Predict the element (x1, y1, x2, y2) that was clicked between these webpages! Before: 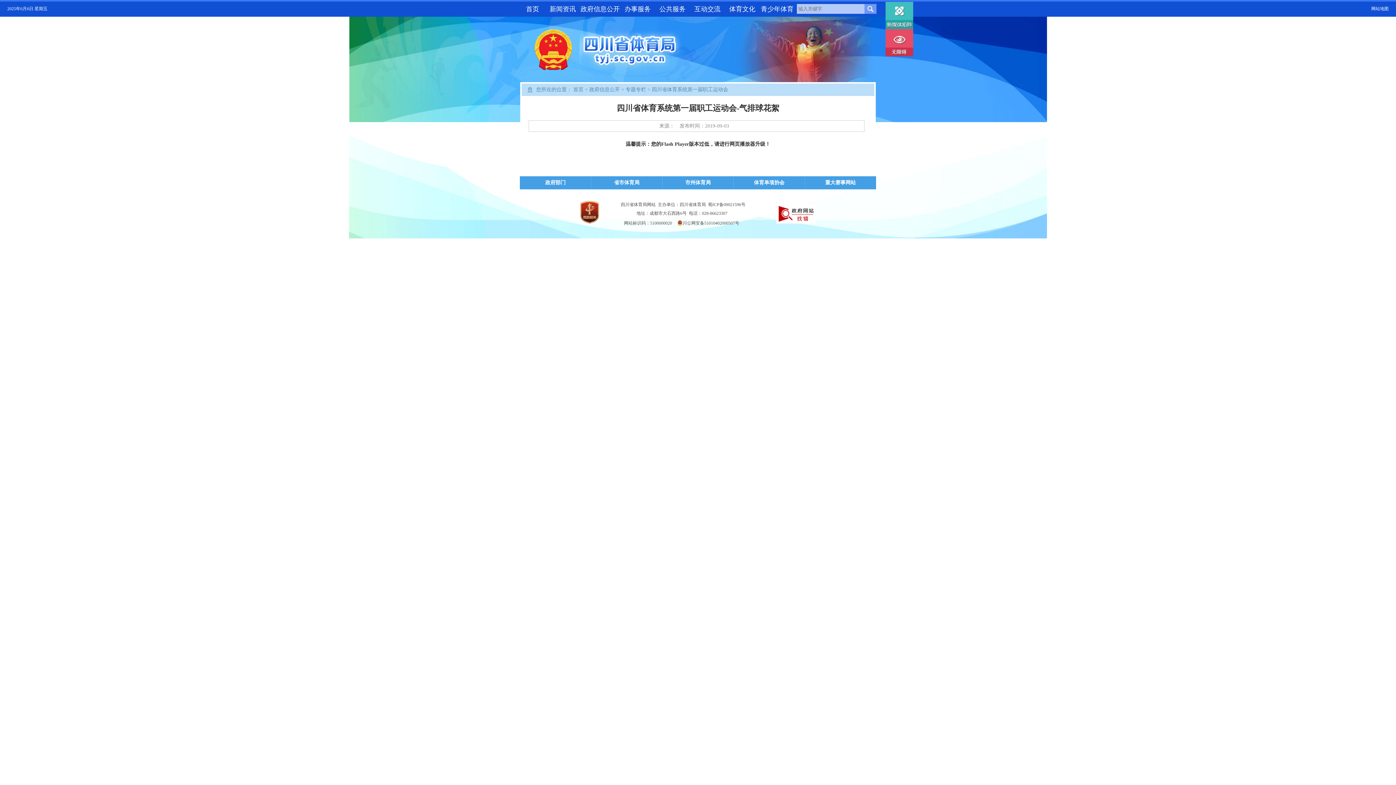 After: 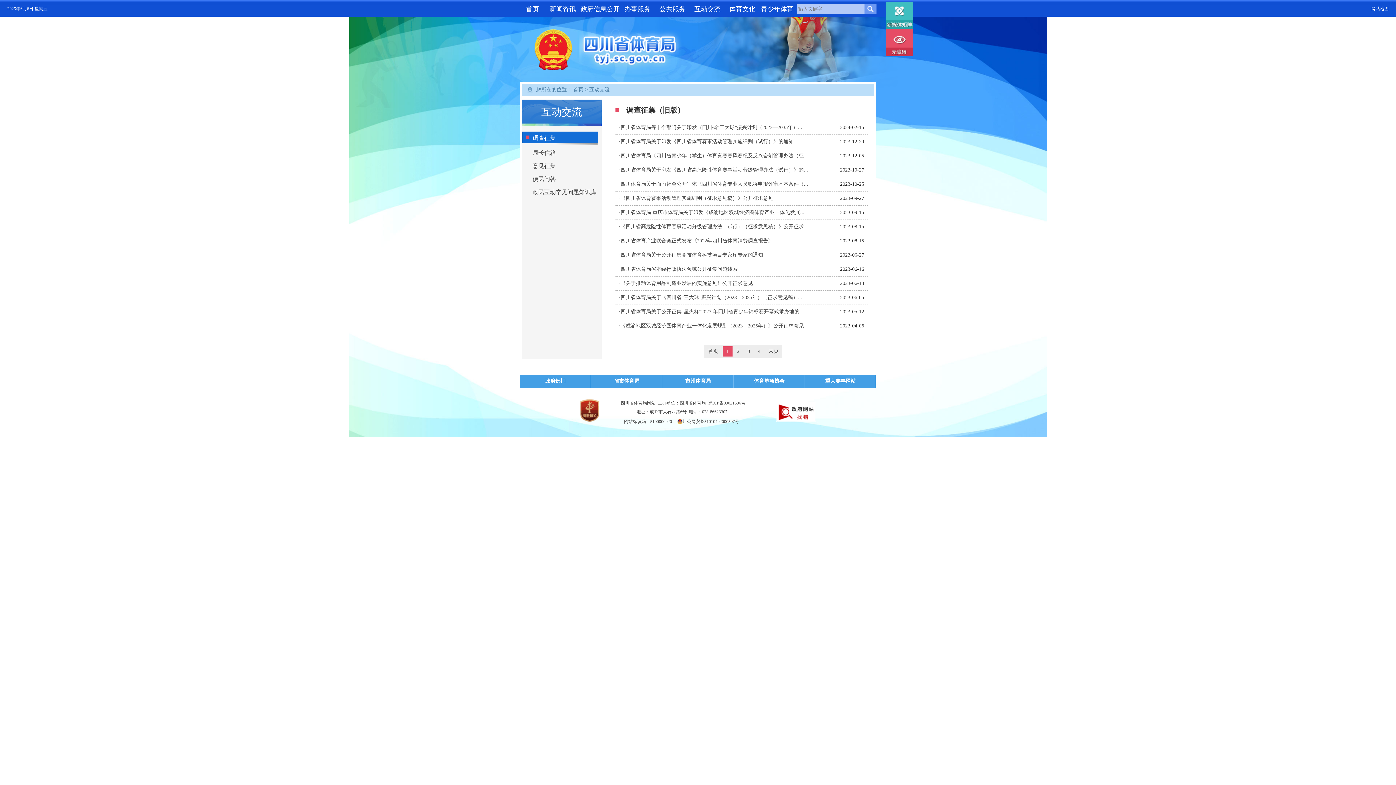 Action: bbox: (690, 1, 725, 16) label: 互动交流